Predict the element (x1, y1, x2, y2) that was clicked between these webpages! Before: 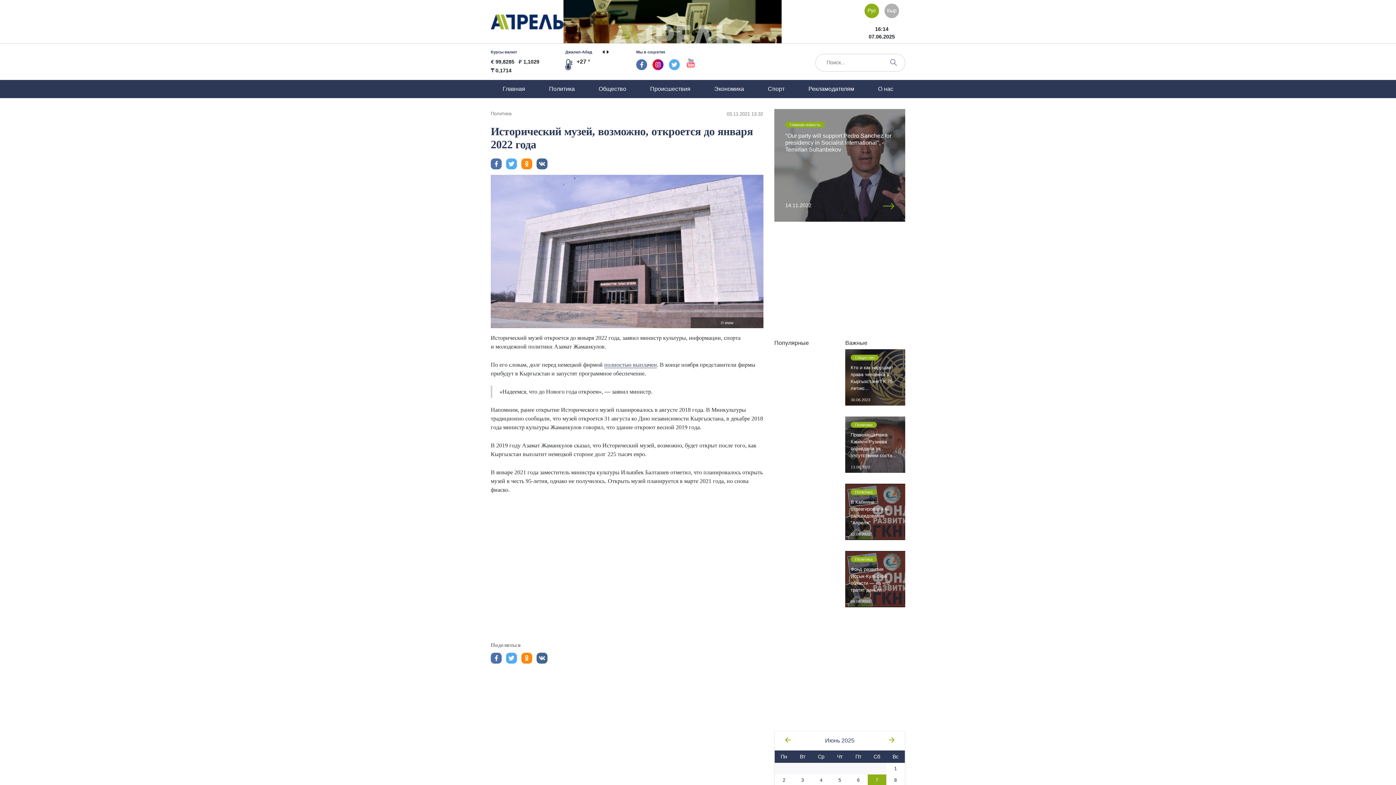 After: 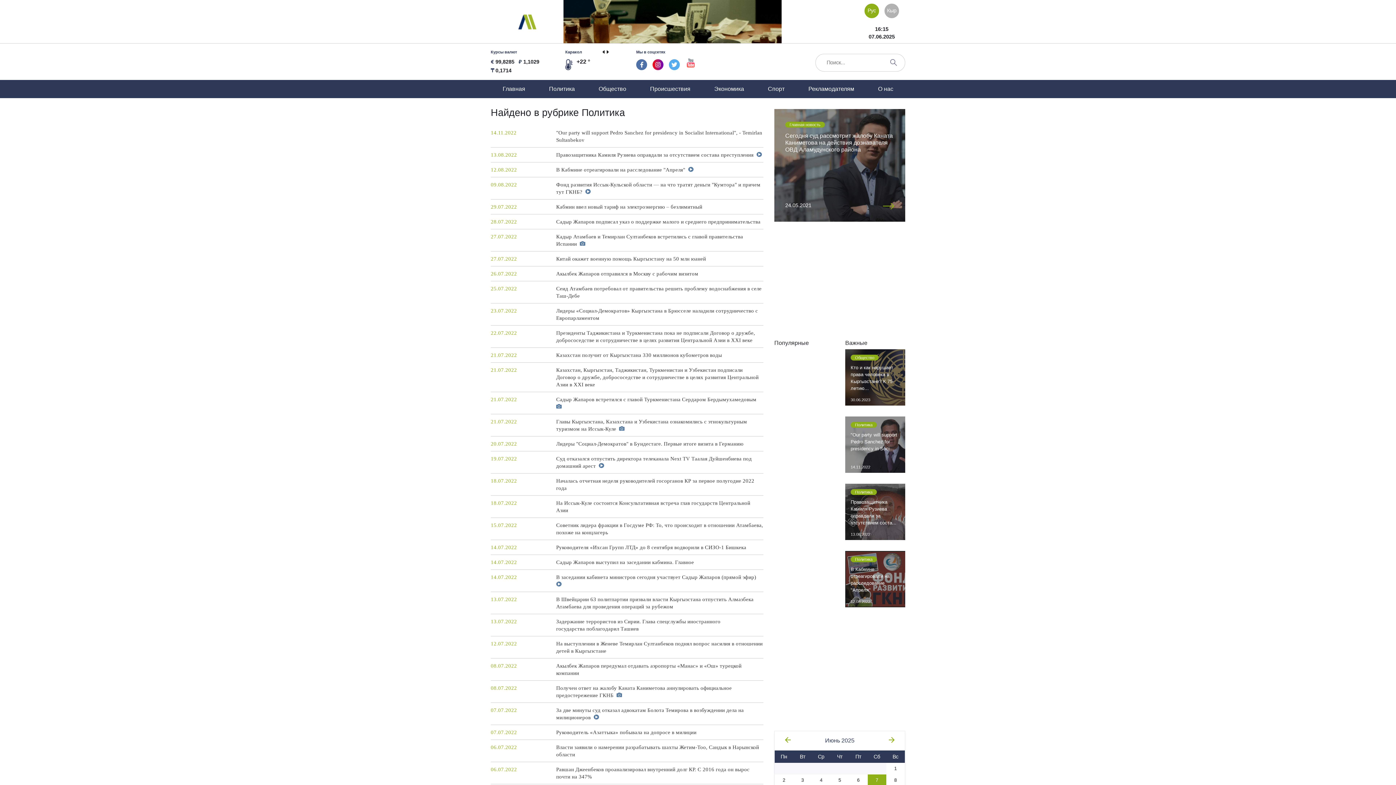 Action: label: Политика bbox: (537, 80, 586, 98)